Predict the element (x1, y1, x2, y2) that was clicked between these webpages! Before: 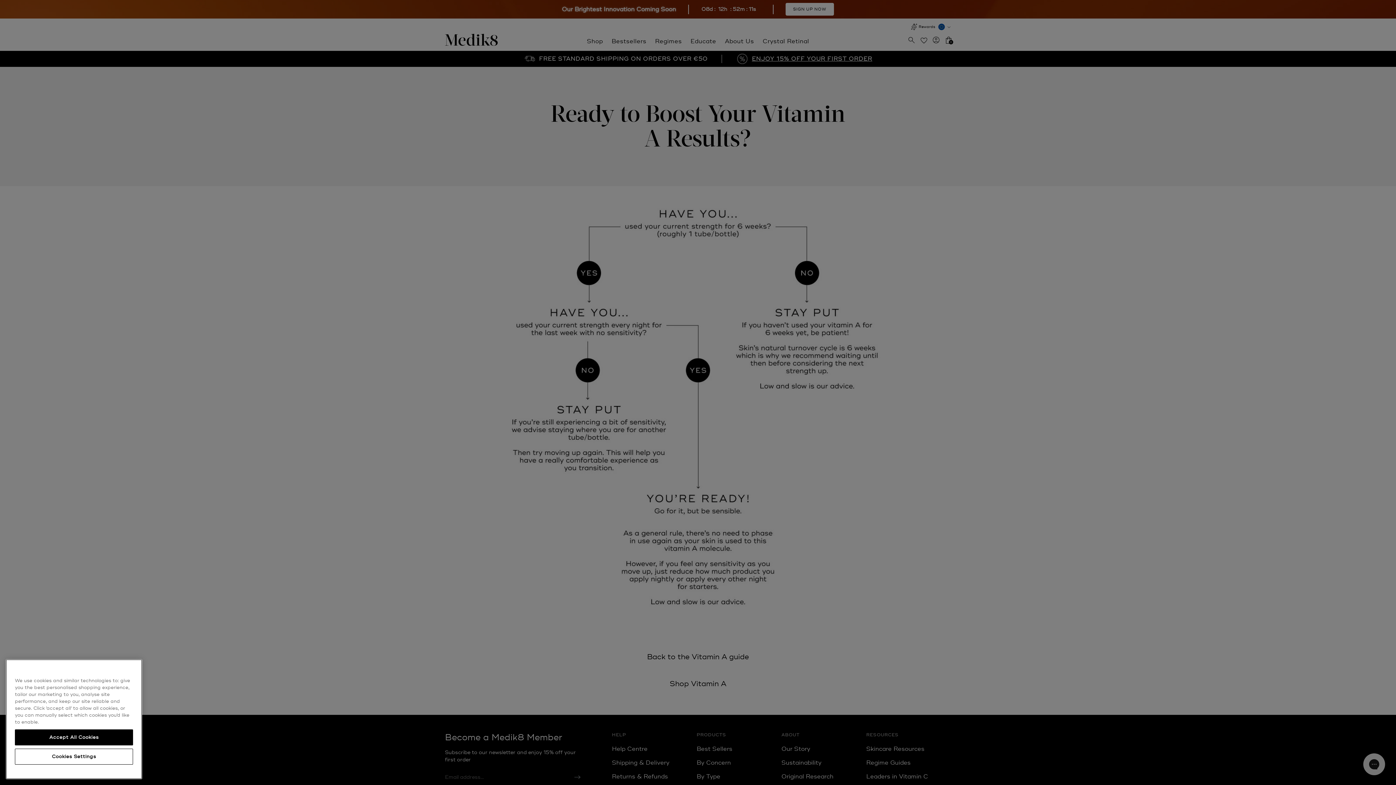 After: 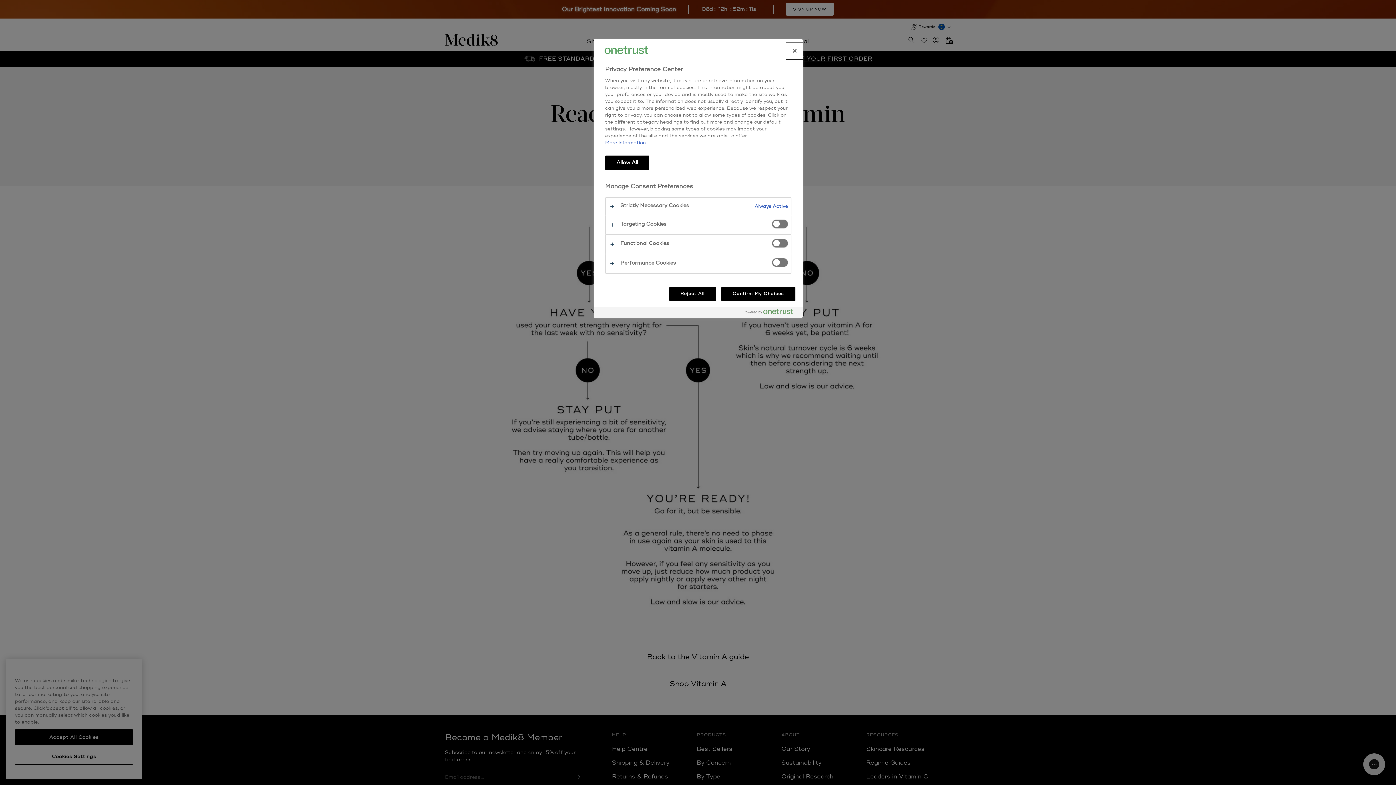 Action: label: Cookies Settings bbox: (14, 749, 133, 765)